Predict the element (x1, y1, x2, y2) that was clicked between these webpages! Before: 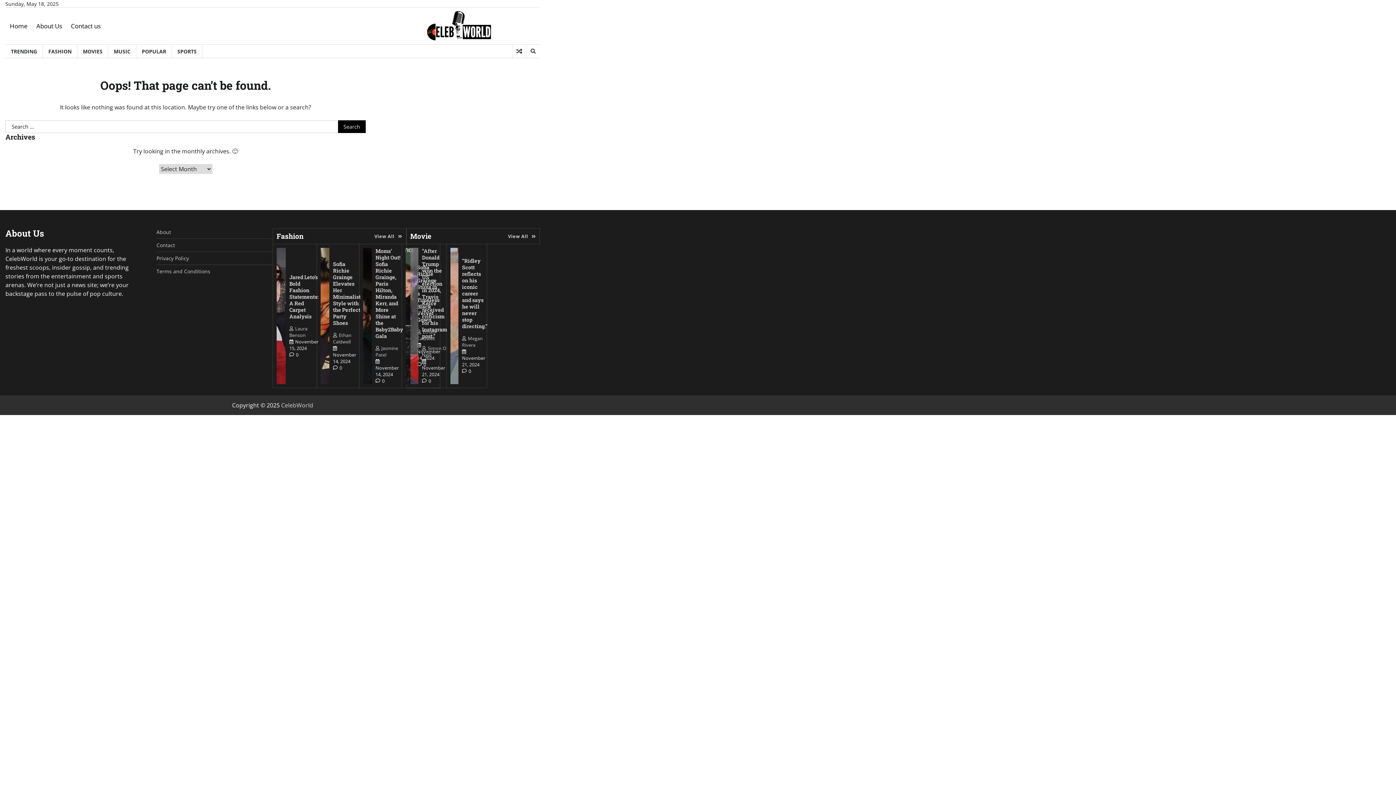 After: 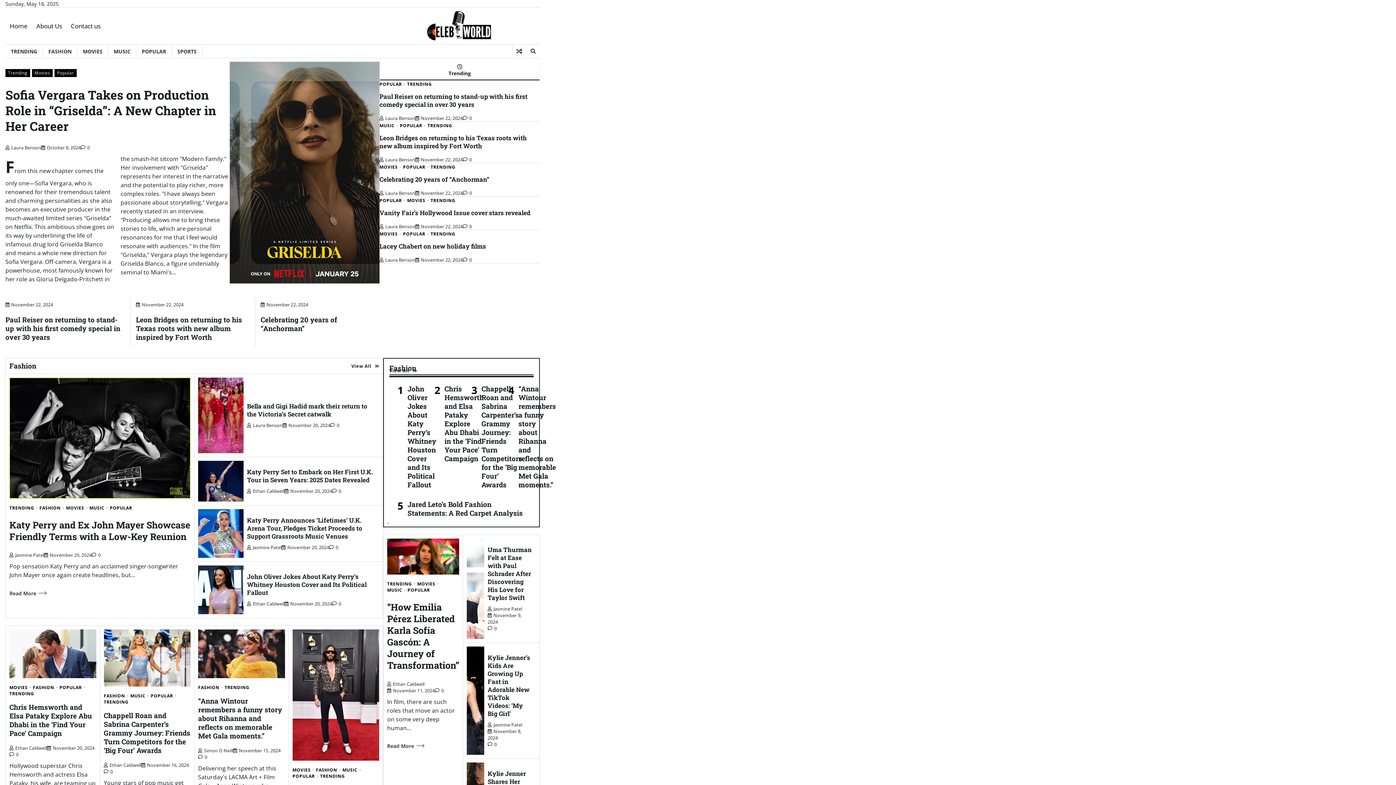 Action: bbox: (170, 7, 494, 44)